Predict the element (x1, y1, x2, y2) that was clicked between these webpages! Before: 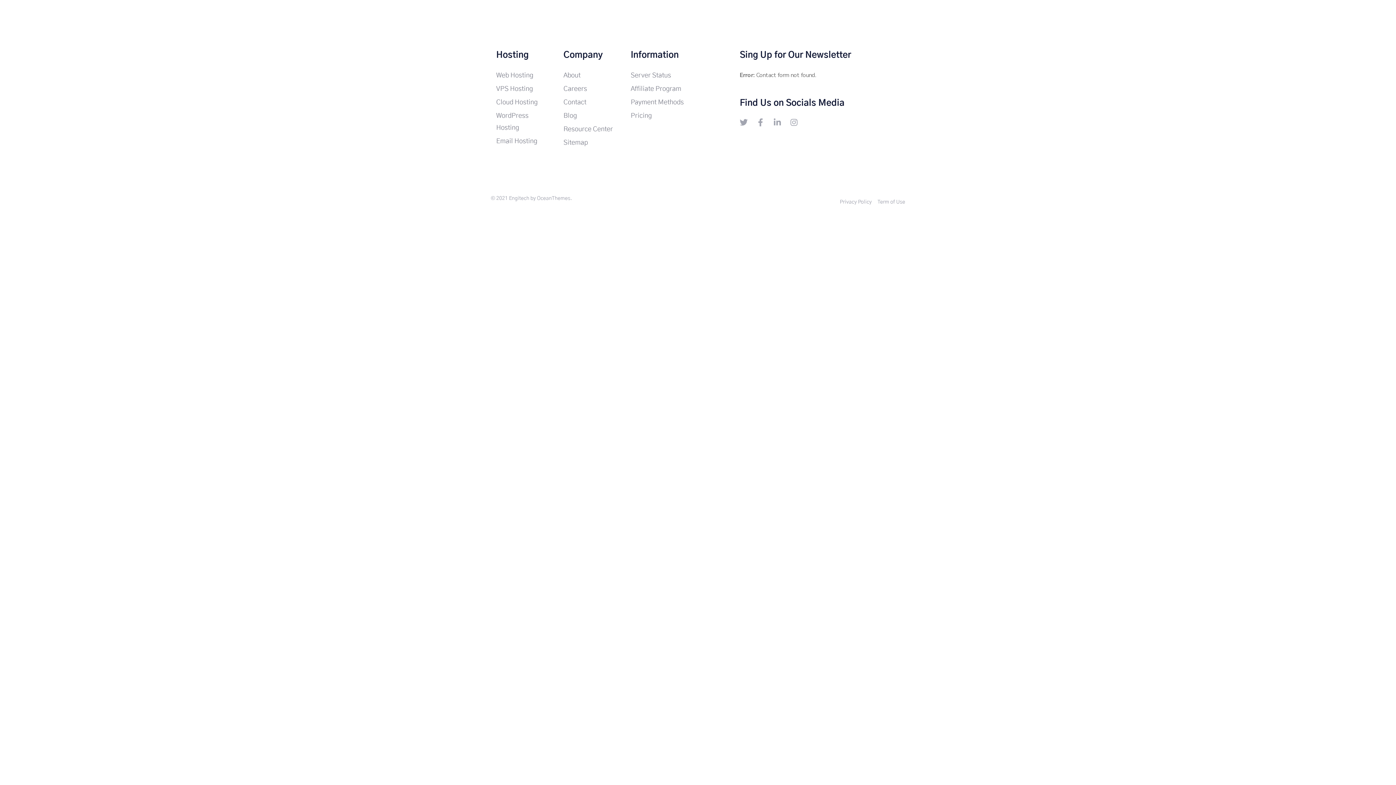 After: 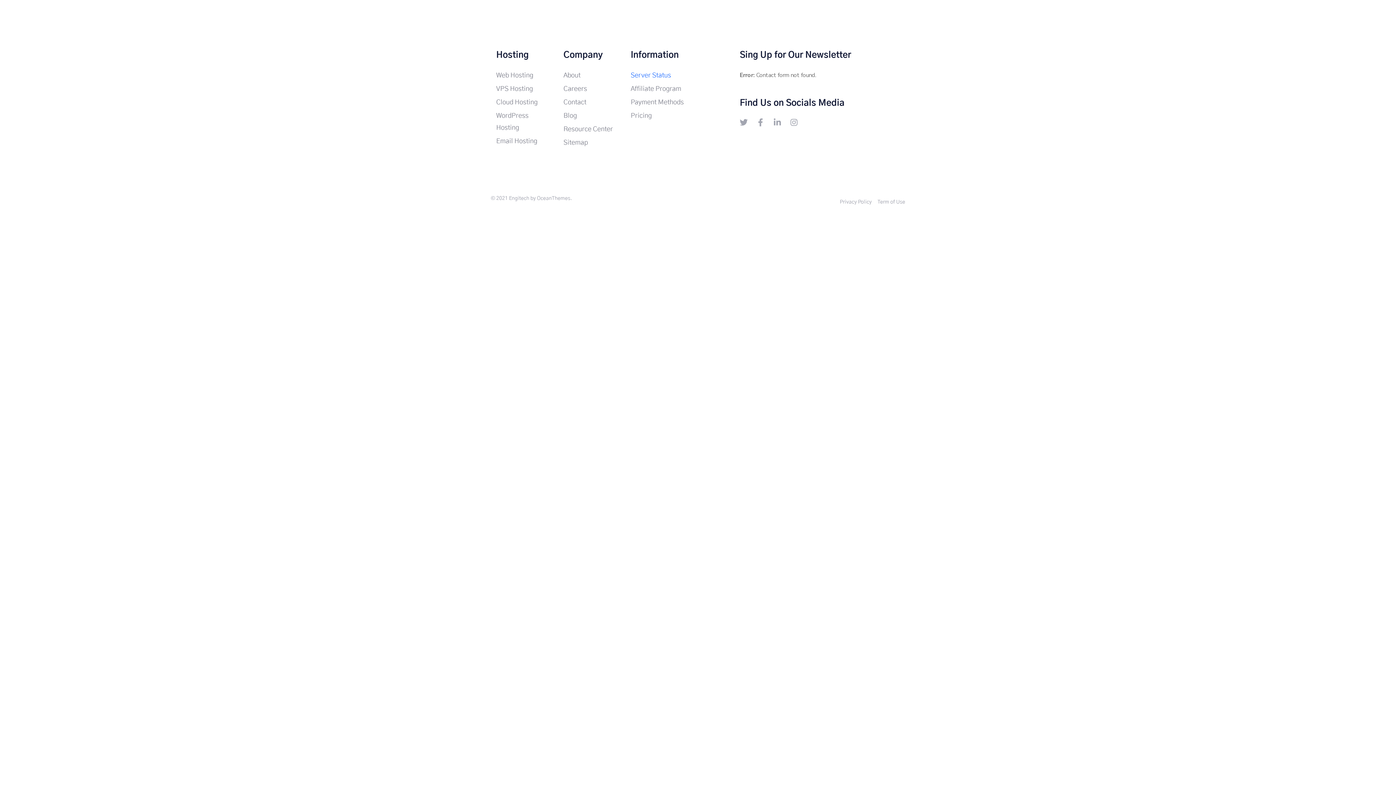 Action: label: Server Status bbox: (630, 69, 687, 81)